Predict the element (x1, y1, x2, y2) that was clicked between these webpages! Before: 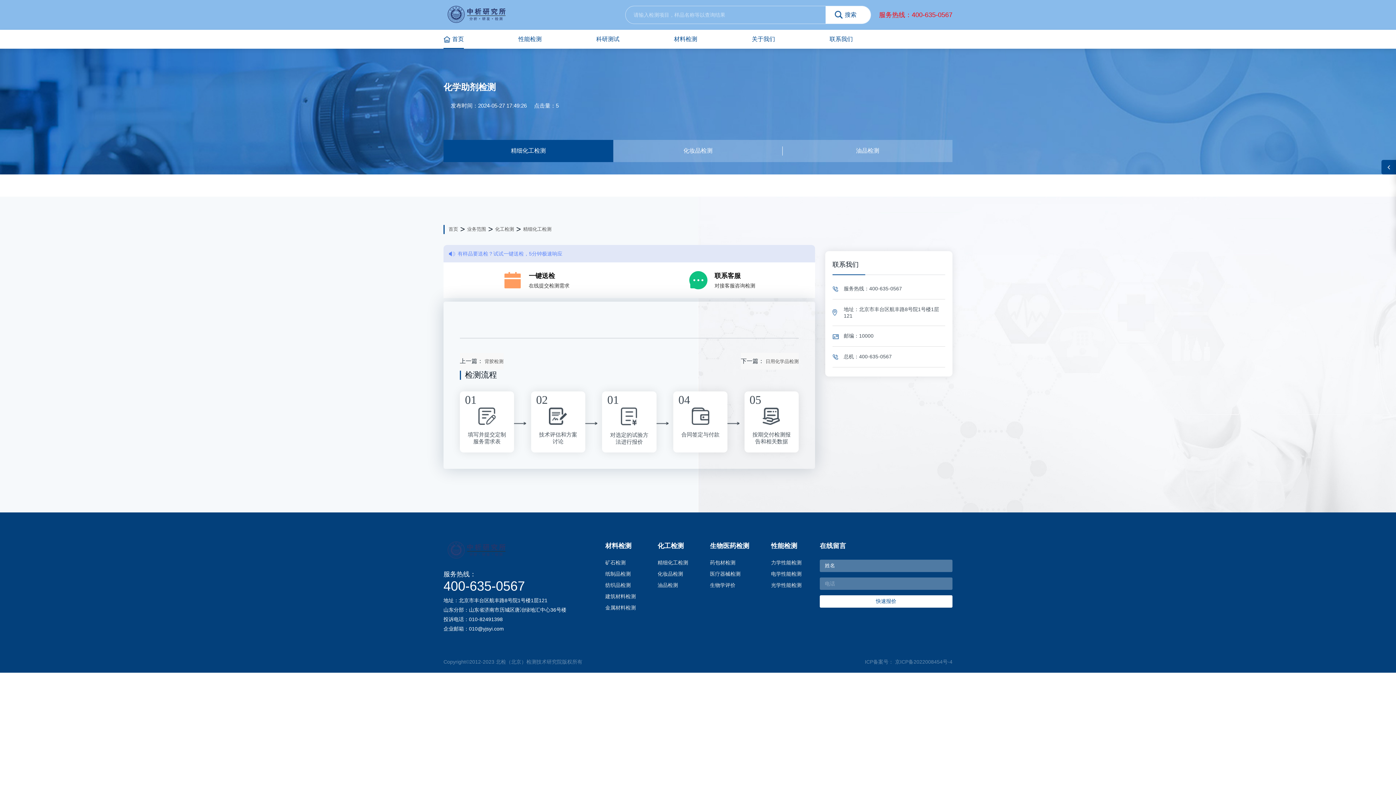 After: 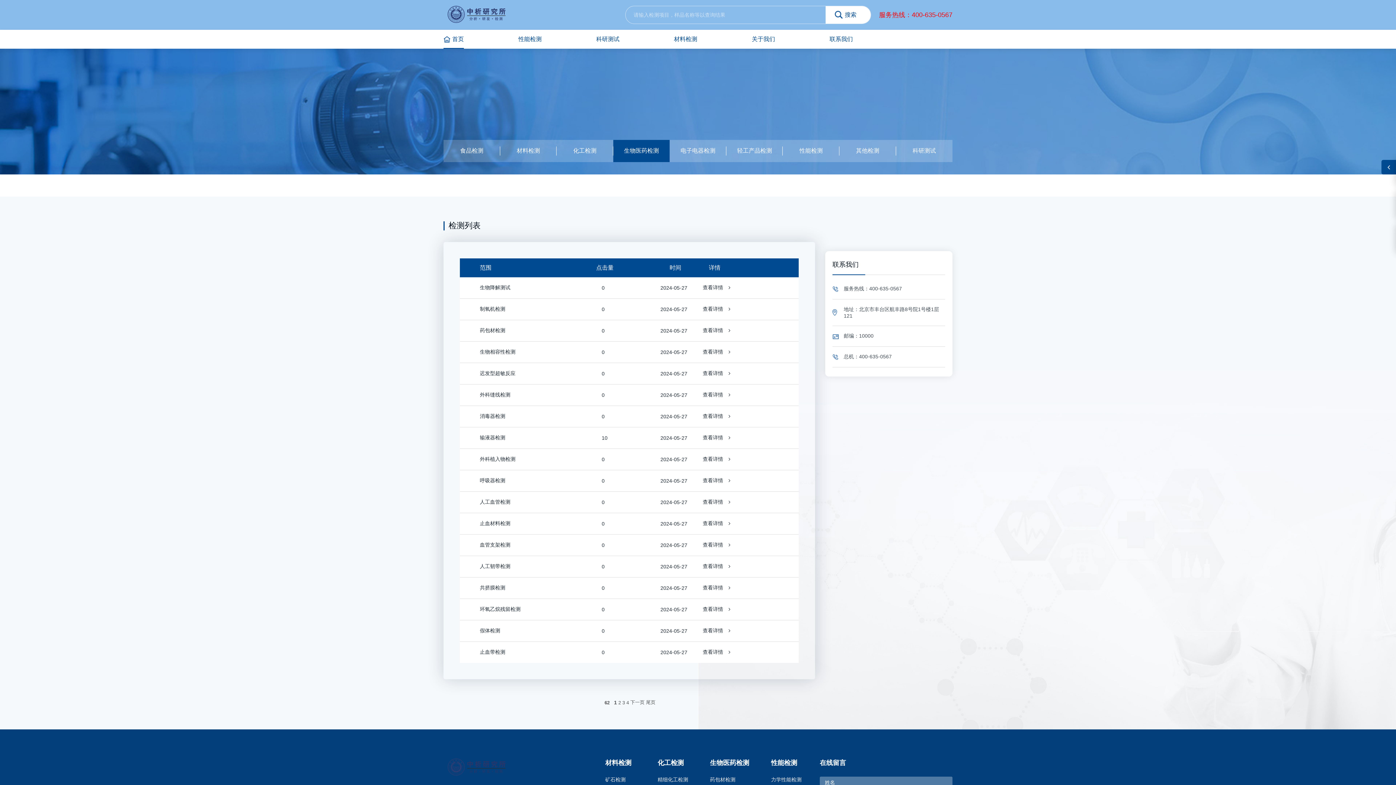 Action: label: 生物医药检测 bbox: (710, 542, 749, 549)